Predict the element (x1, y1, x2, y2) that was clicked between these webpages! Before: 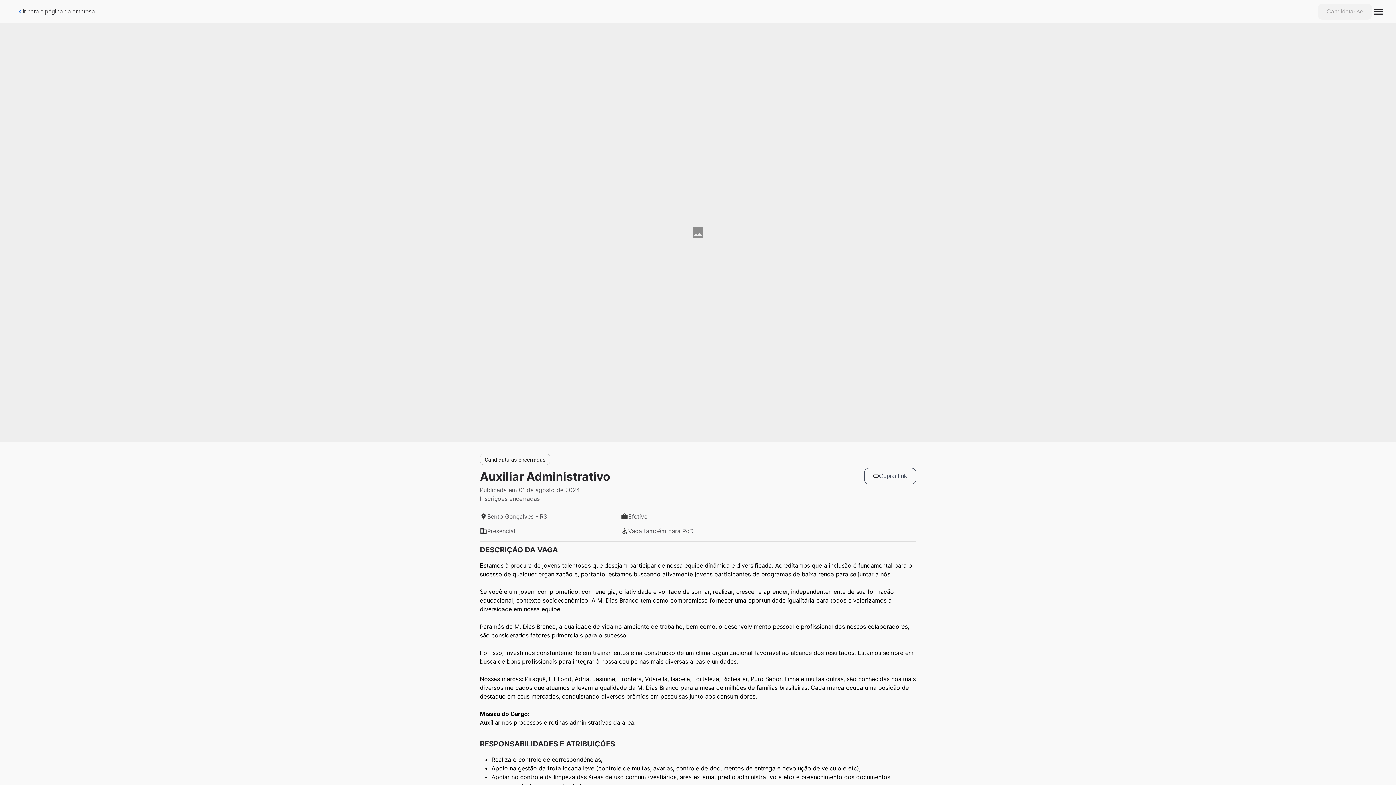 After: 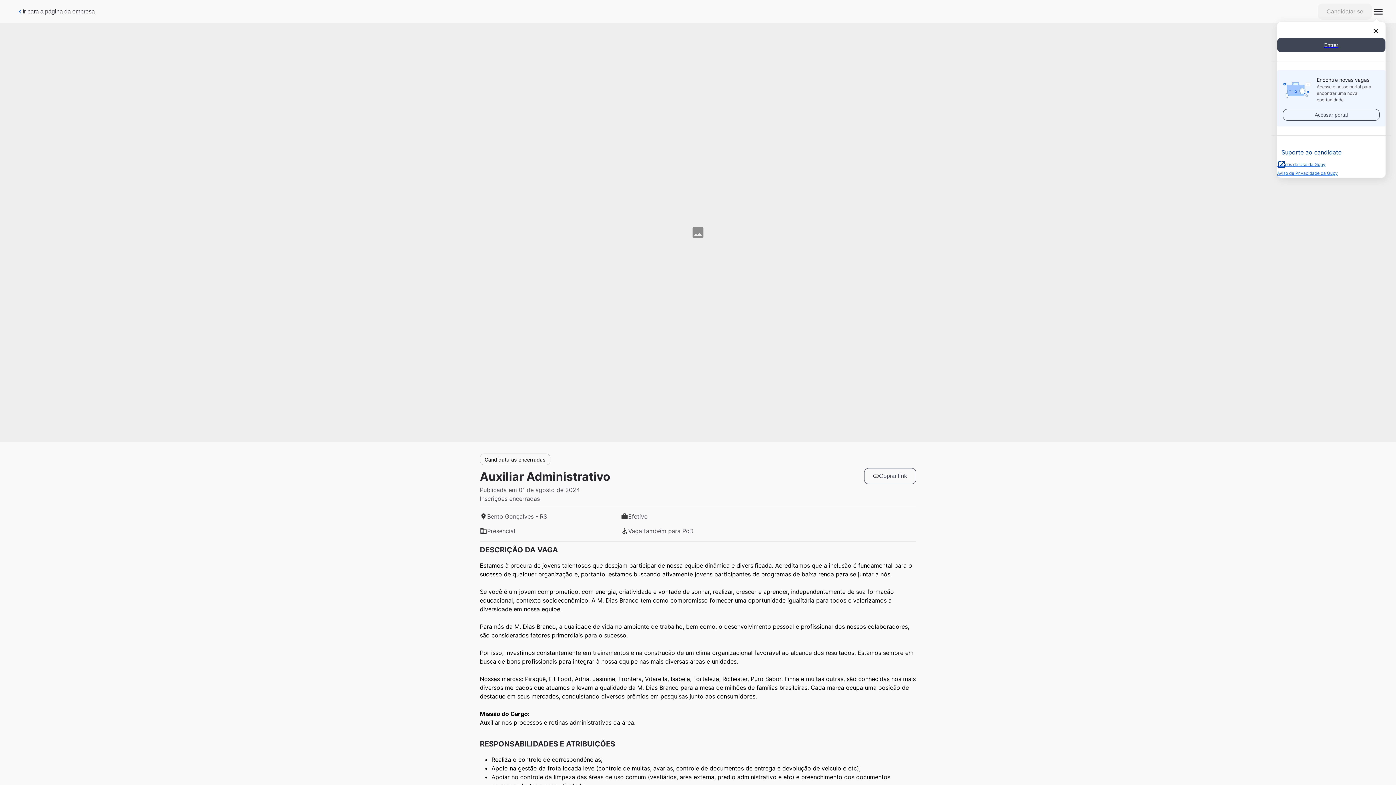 Action: bbox: (1372, 0, 1384, 23)